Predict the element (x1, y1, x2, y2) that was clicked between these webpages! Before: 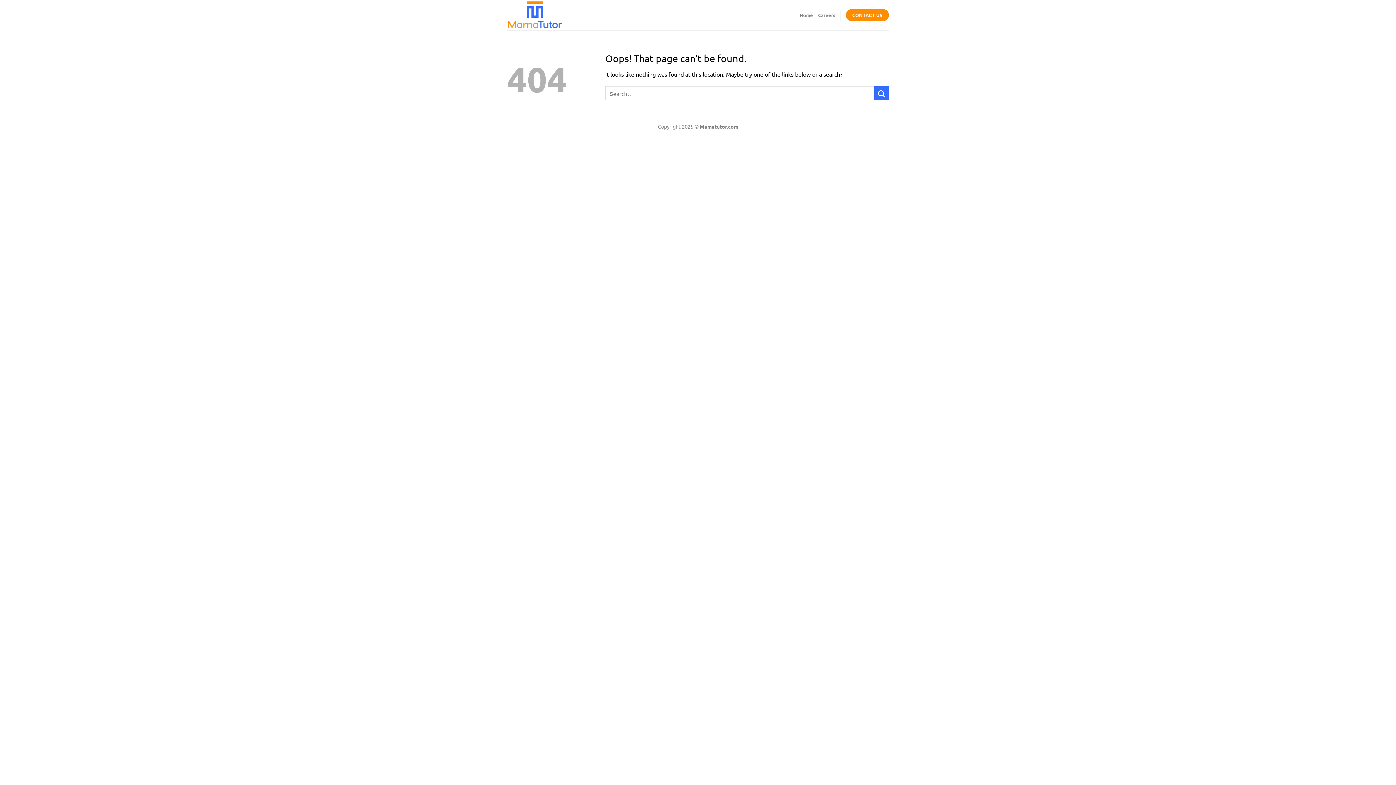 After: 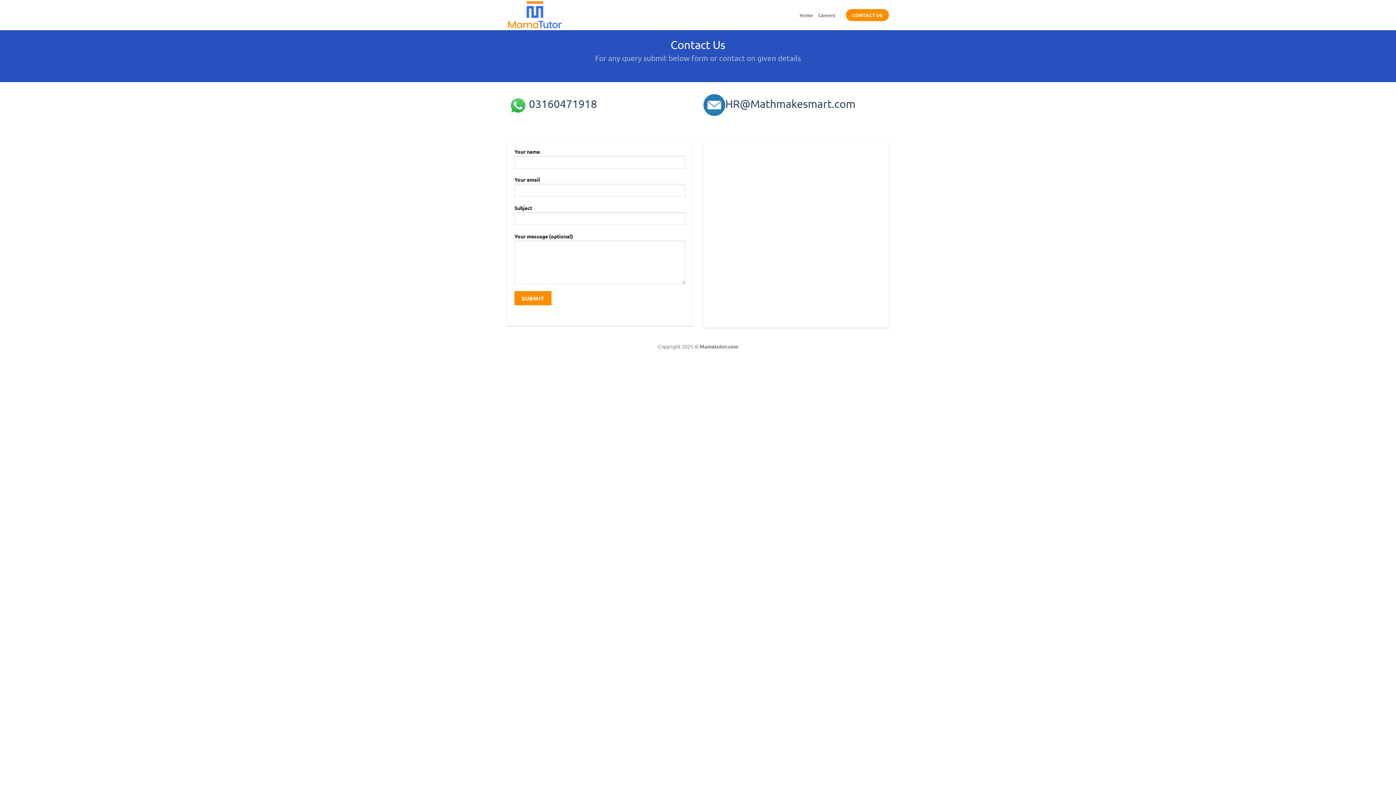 Action: label: CONTACT US bbox: (846, 9, 889, 21)